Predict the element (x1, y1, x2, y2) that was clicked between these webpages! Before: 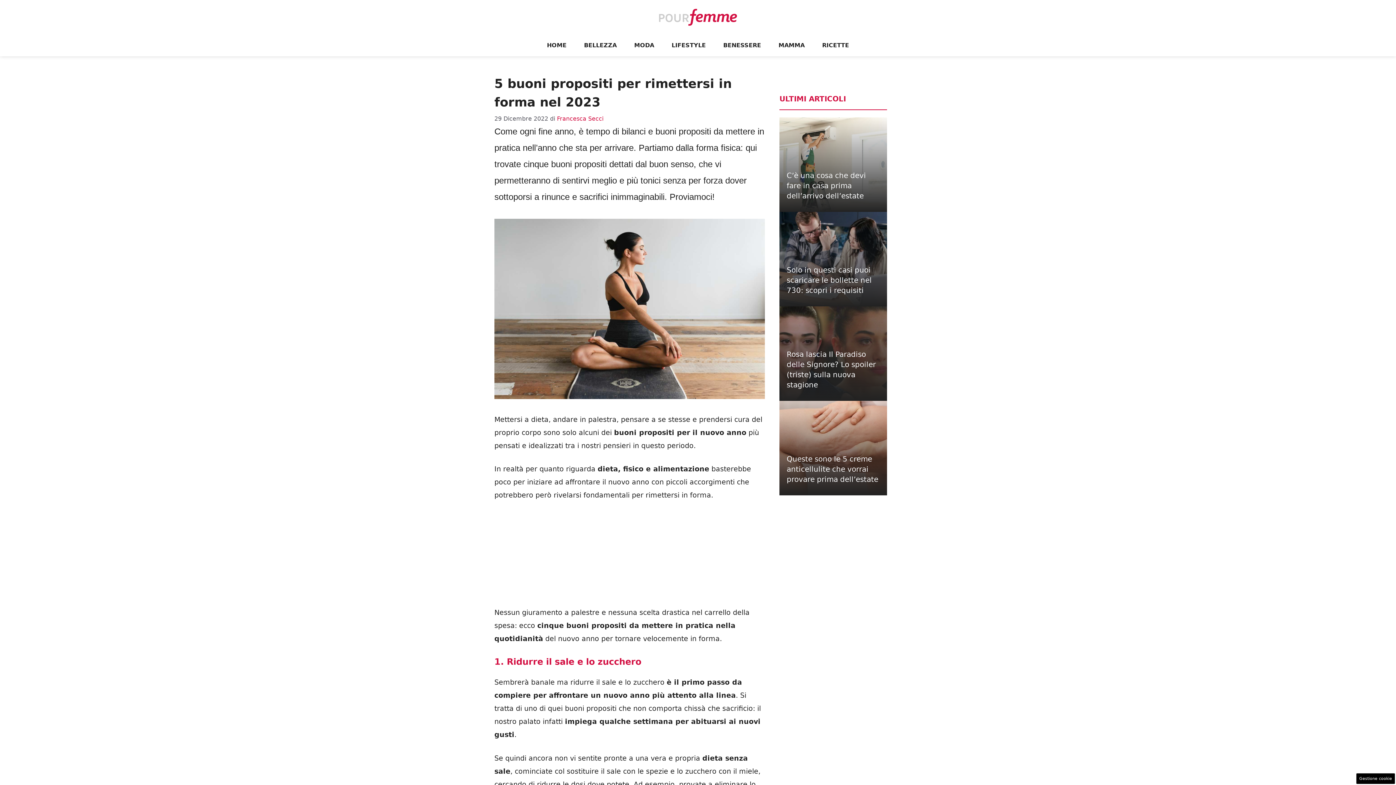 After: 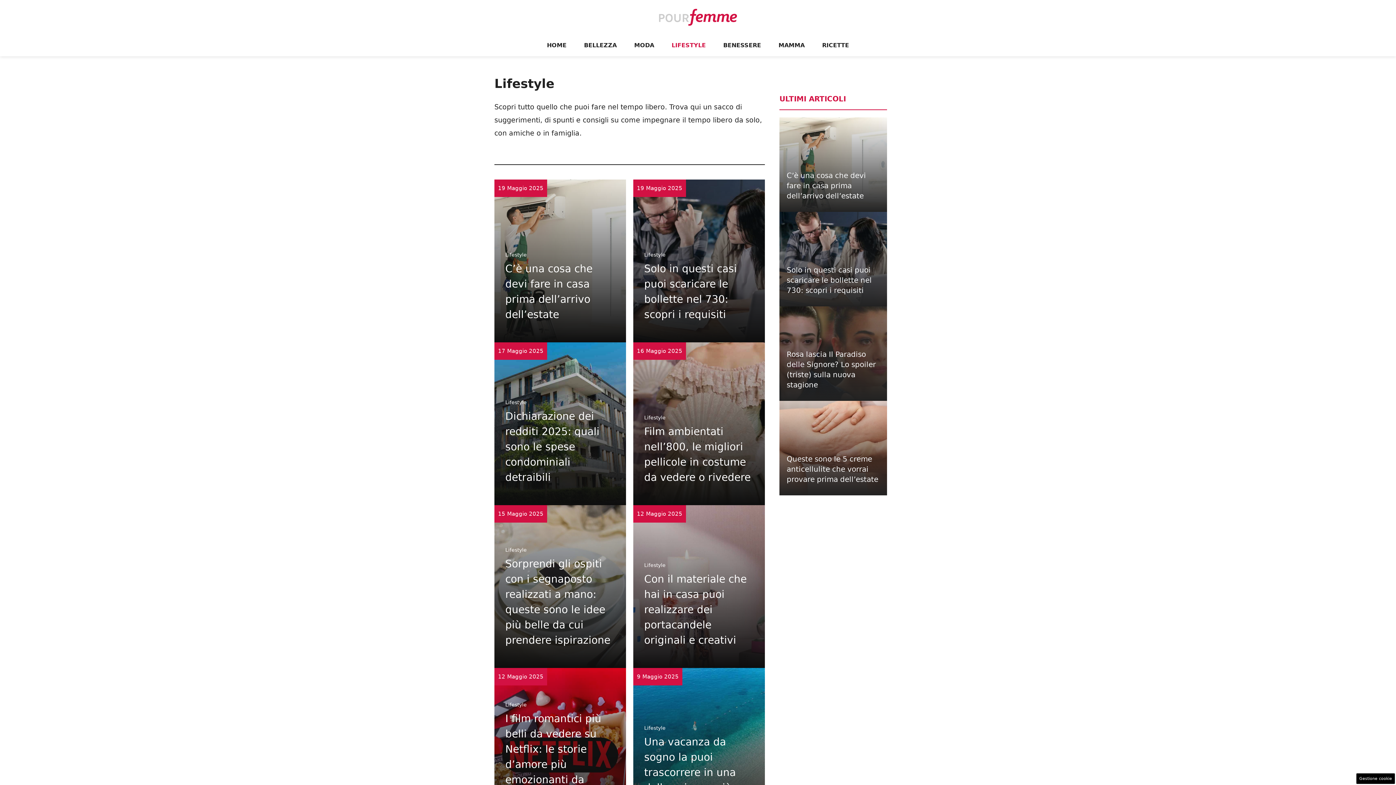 Action: bbox: (663, 34, 714, 56) label: LIFESTYLE